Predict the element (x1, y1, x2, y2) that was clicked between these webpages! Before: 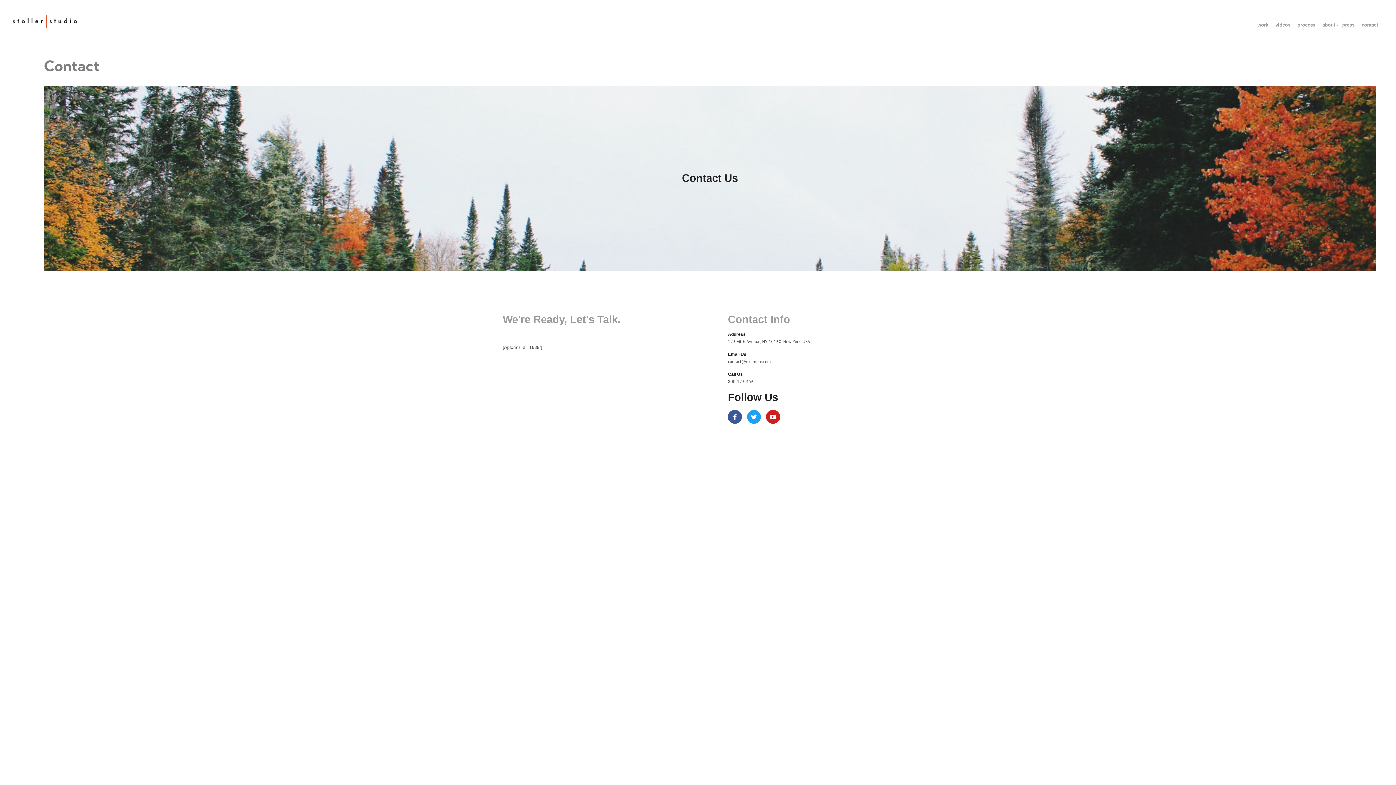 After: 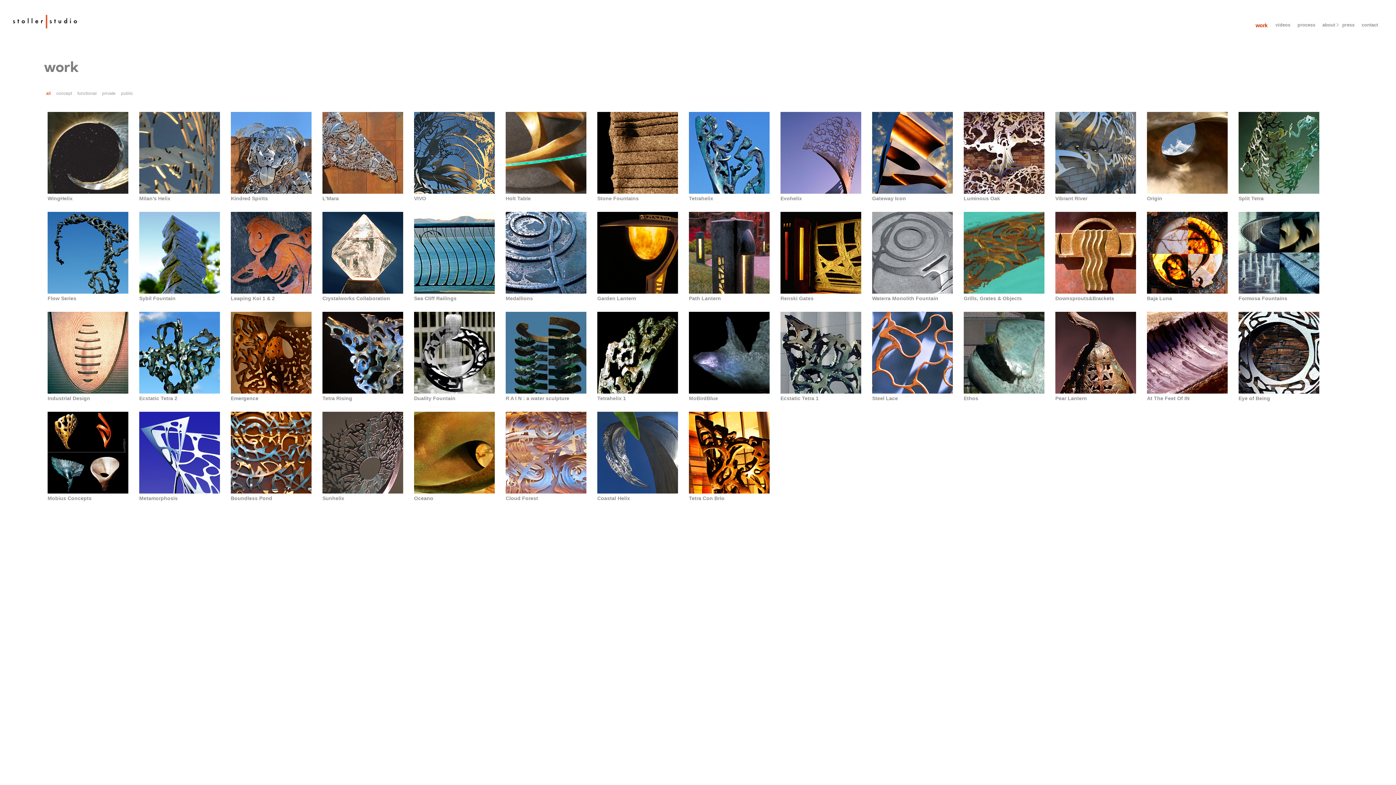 Action: label: work bbox: (1257, 18, 1275, 31)